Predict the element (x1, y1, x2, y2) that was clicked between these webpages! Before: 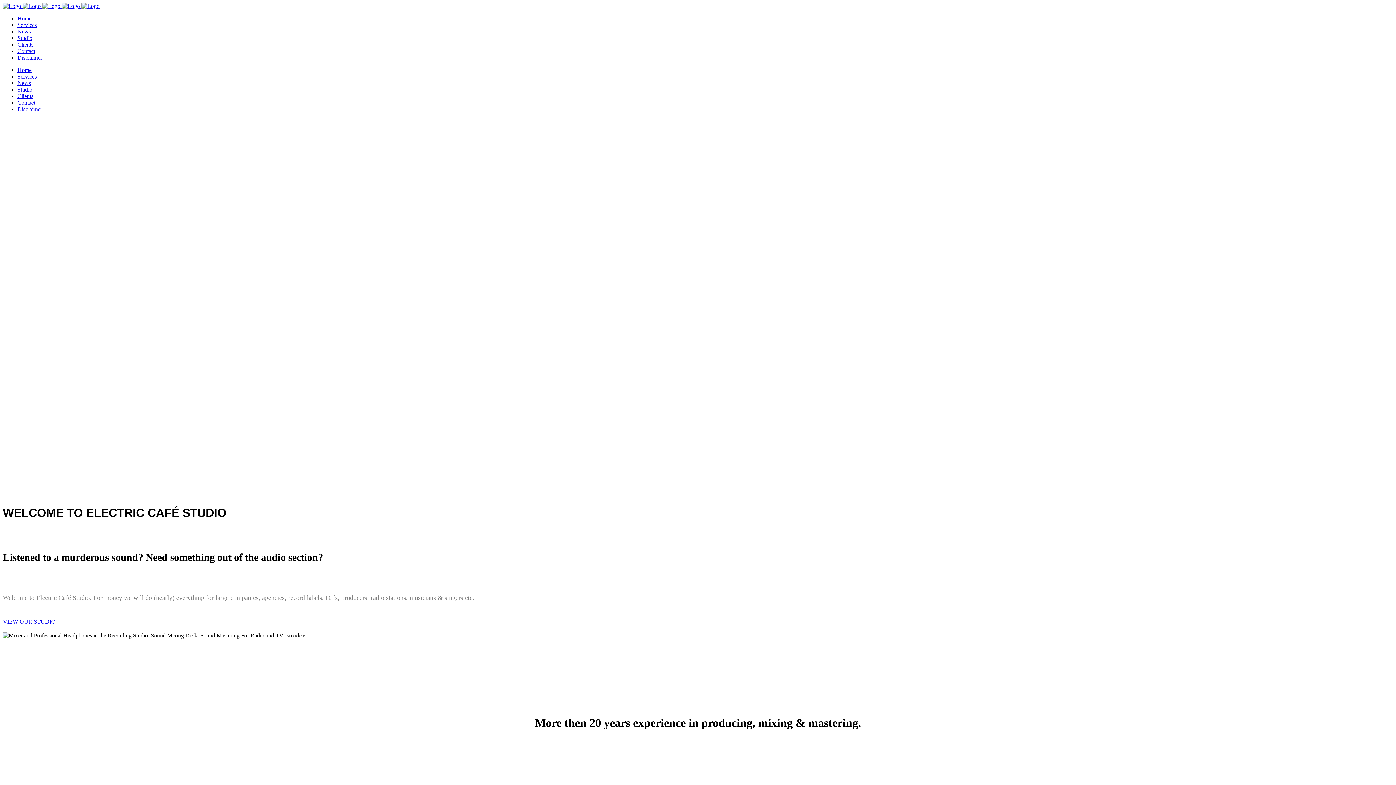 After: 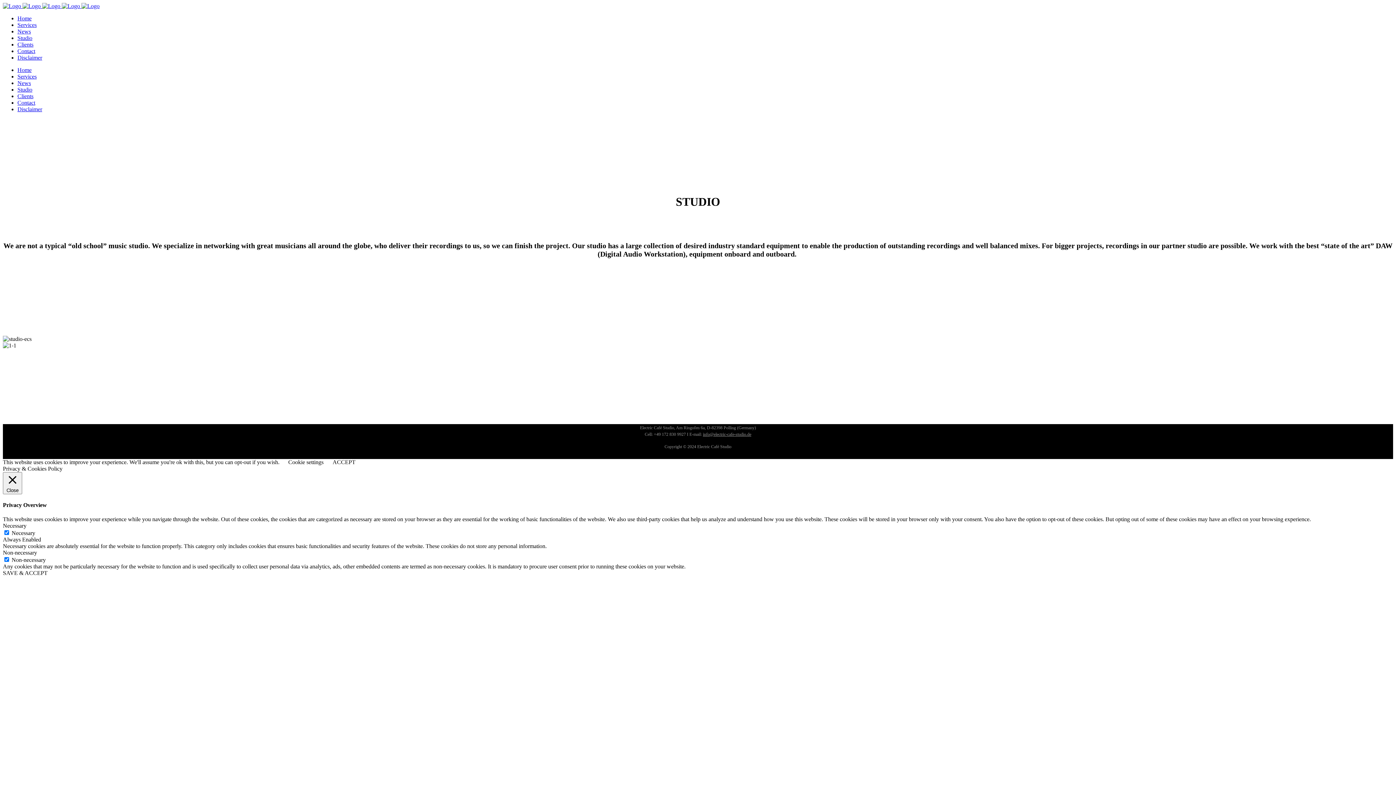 Action: label: Studio bbox: (17, 34, 32, 41)